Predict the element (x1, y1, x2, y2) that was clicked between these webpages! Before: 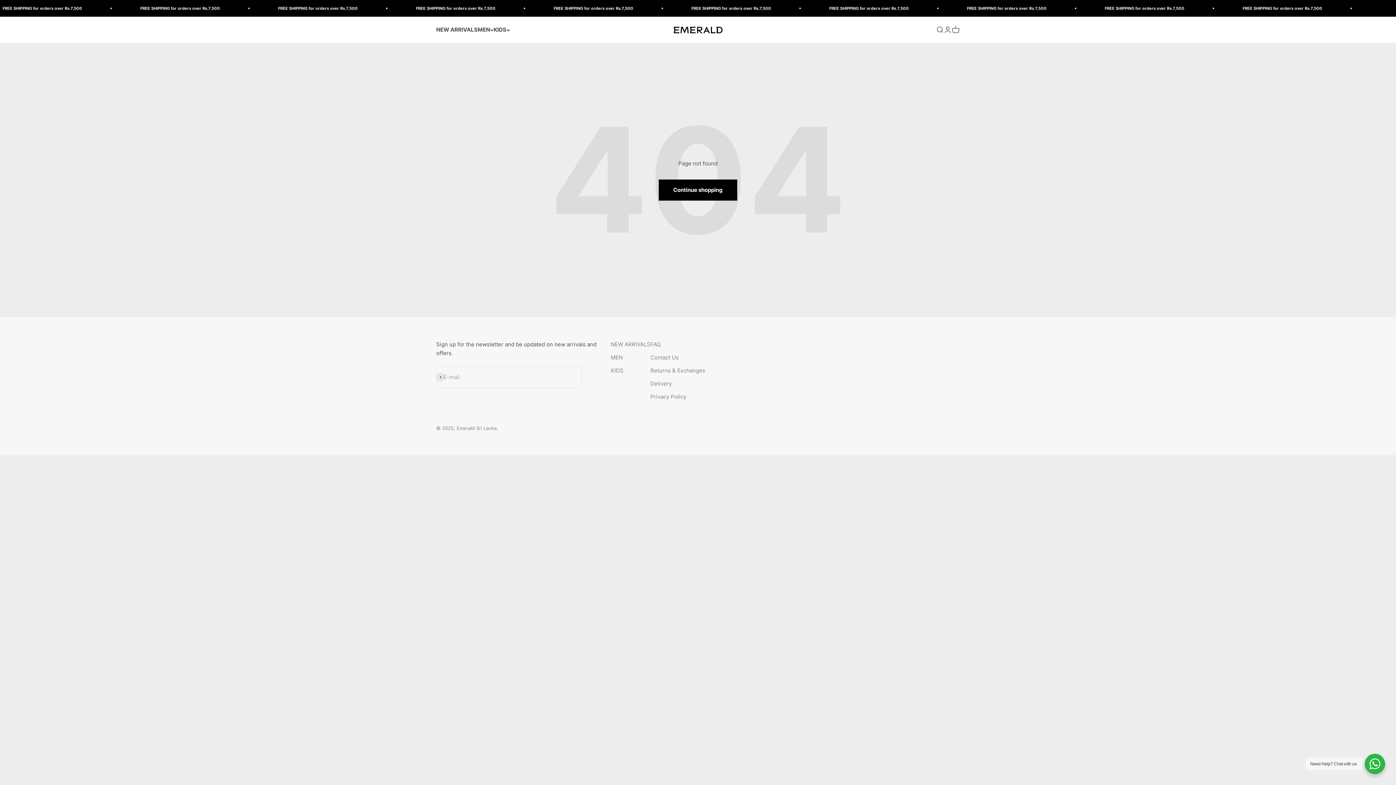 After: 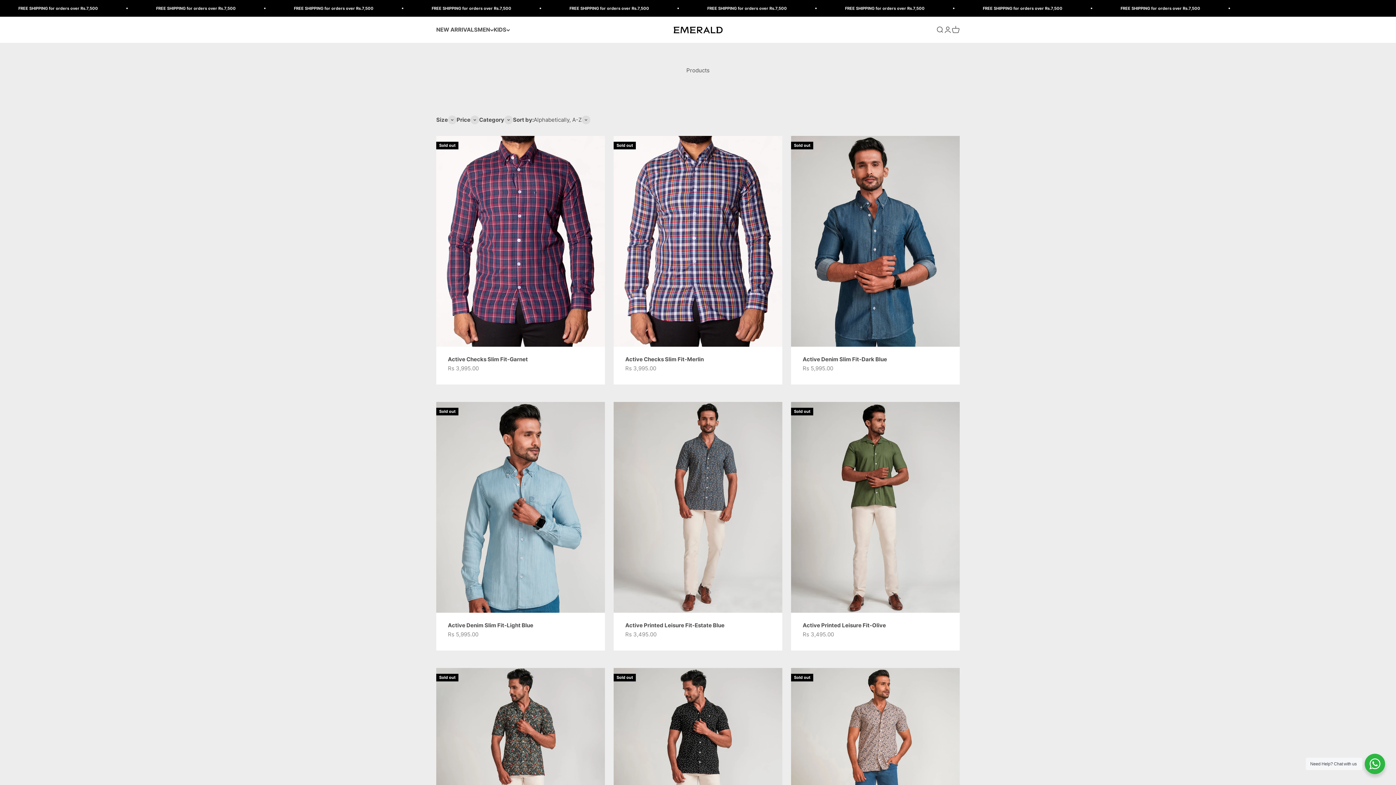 Action: label: Continue shopping bbox: (658, 179, 737, 200)